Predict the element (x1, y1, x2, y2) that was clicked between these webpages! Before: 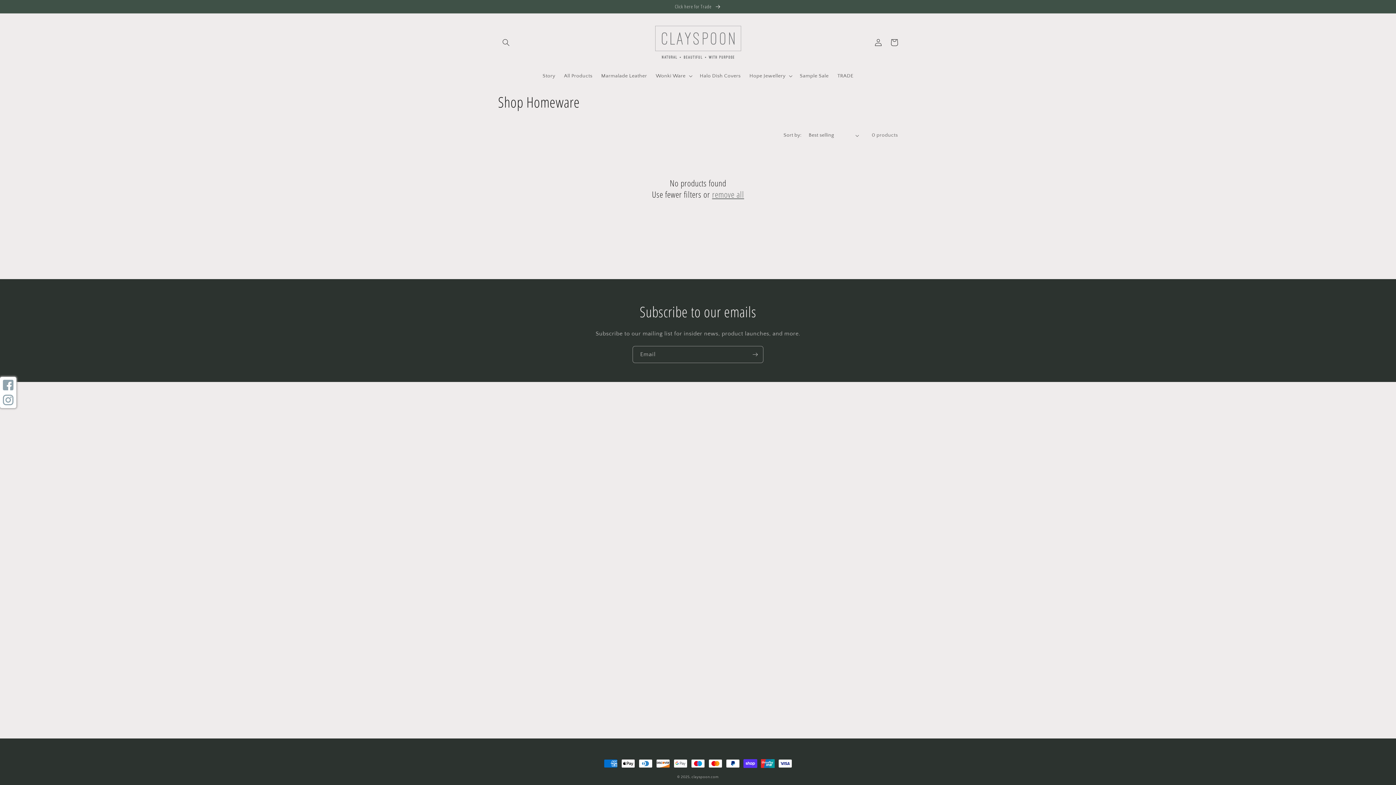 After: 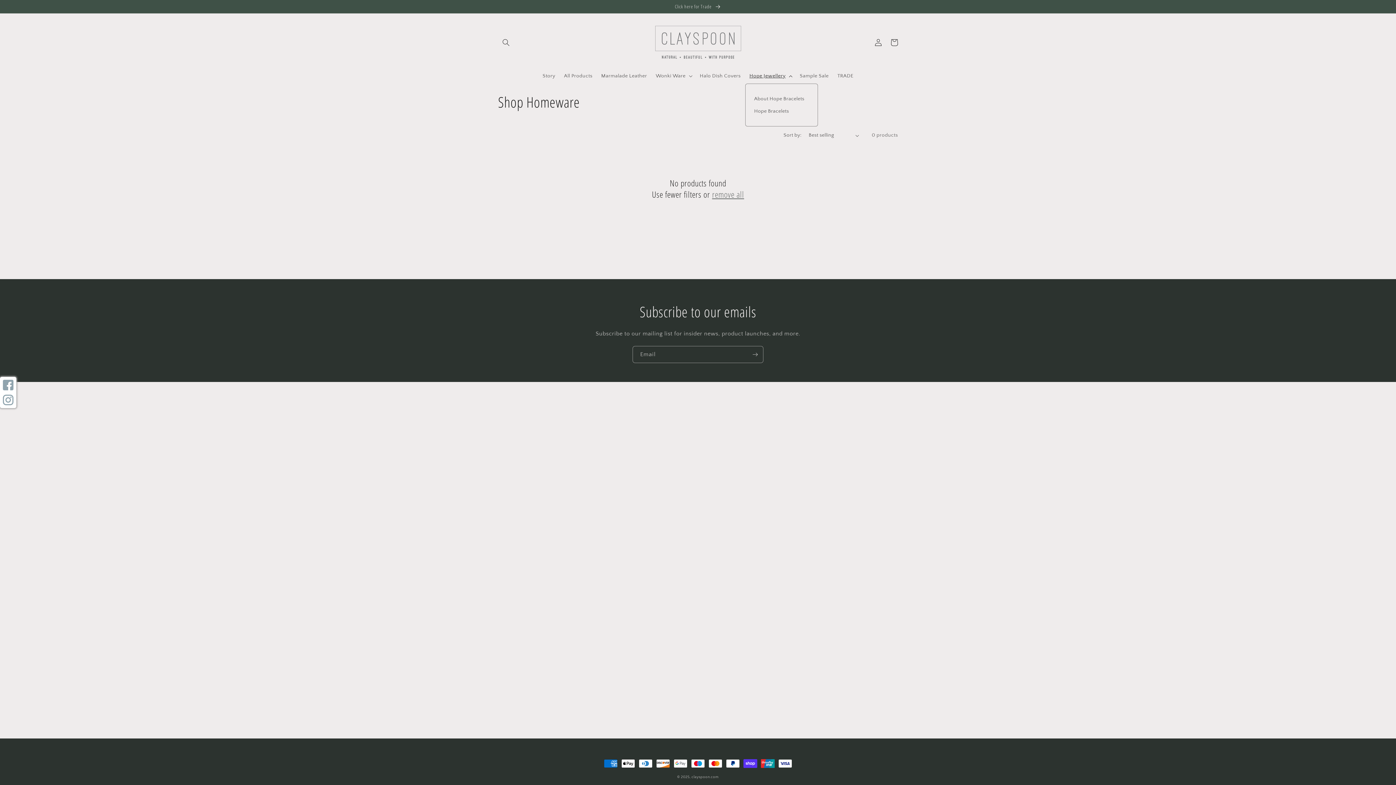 Action: bbox: (745, 68, 795, 83) label: Hope Jewellery